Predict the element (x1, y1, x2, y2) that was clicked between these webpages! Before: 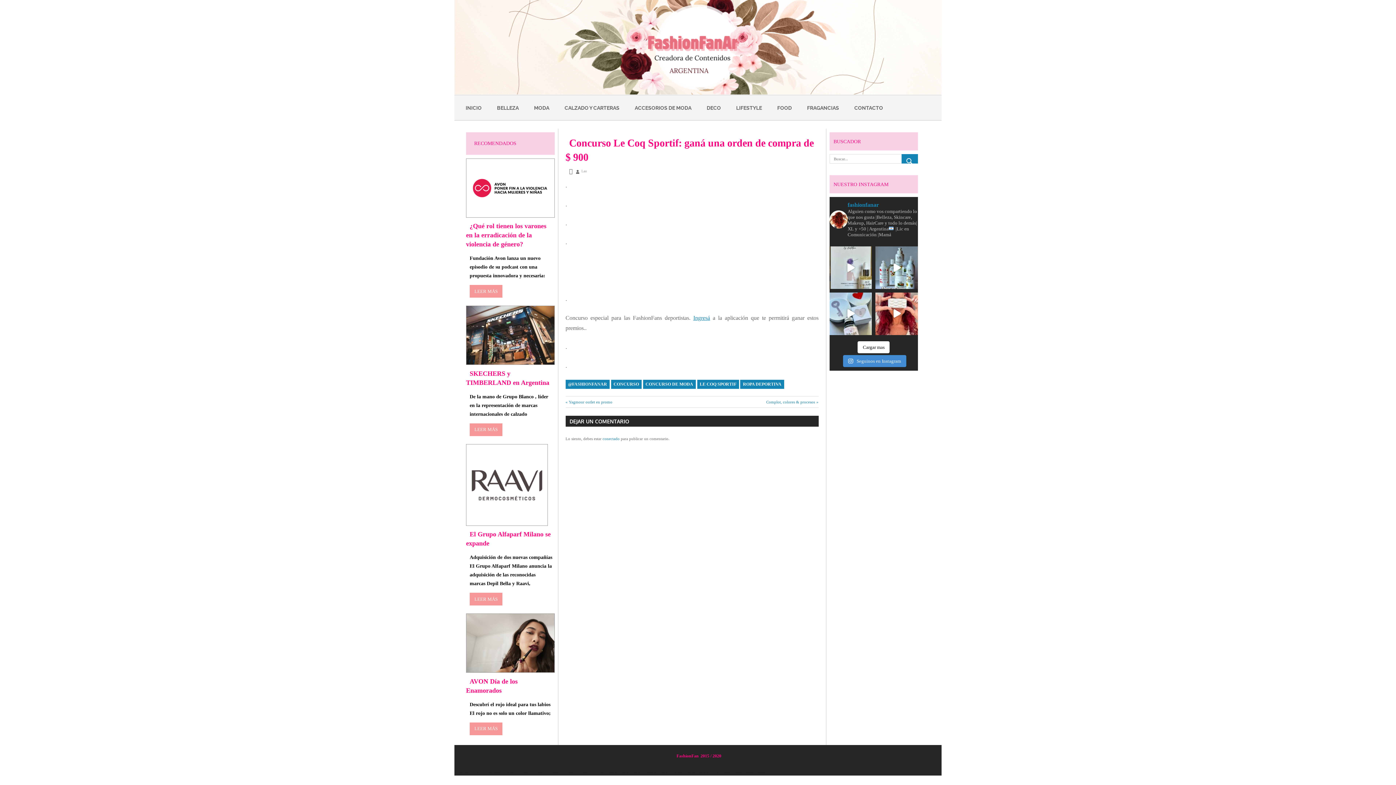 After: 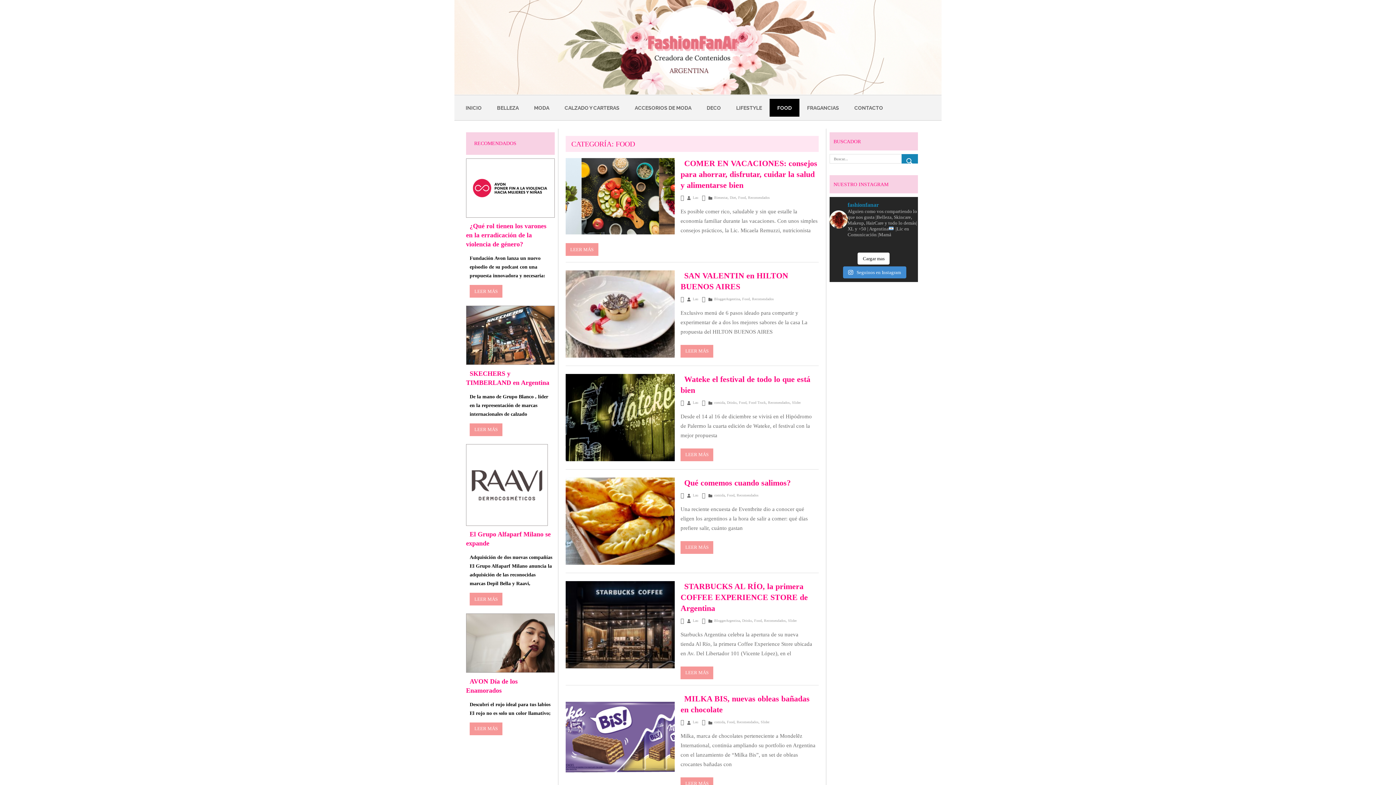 Action: label: FOOD bbox: (769, 98, 799, 116)